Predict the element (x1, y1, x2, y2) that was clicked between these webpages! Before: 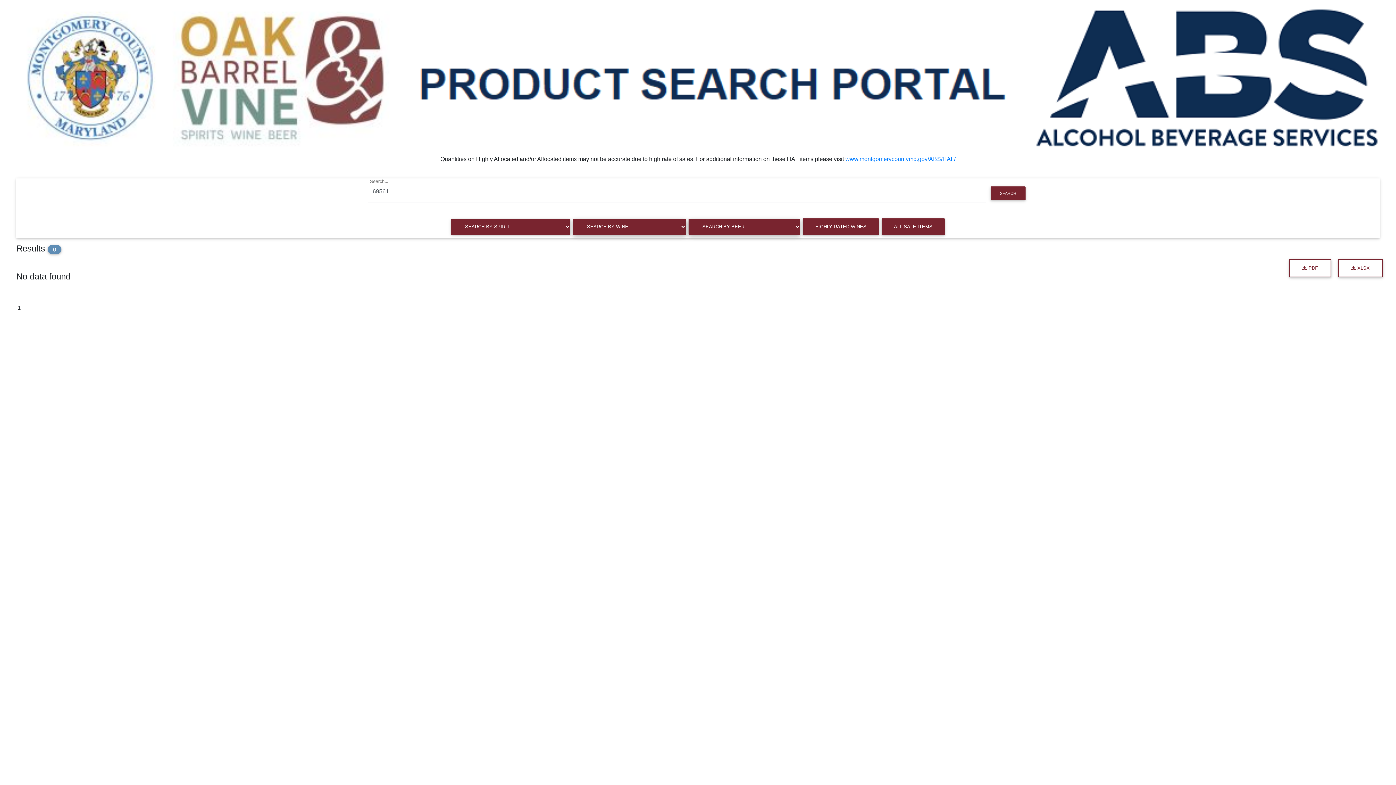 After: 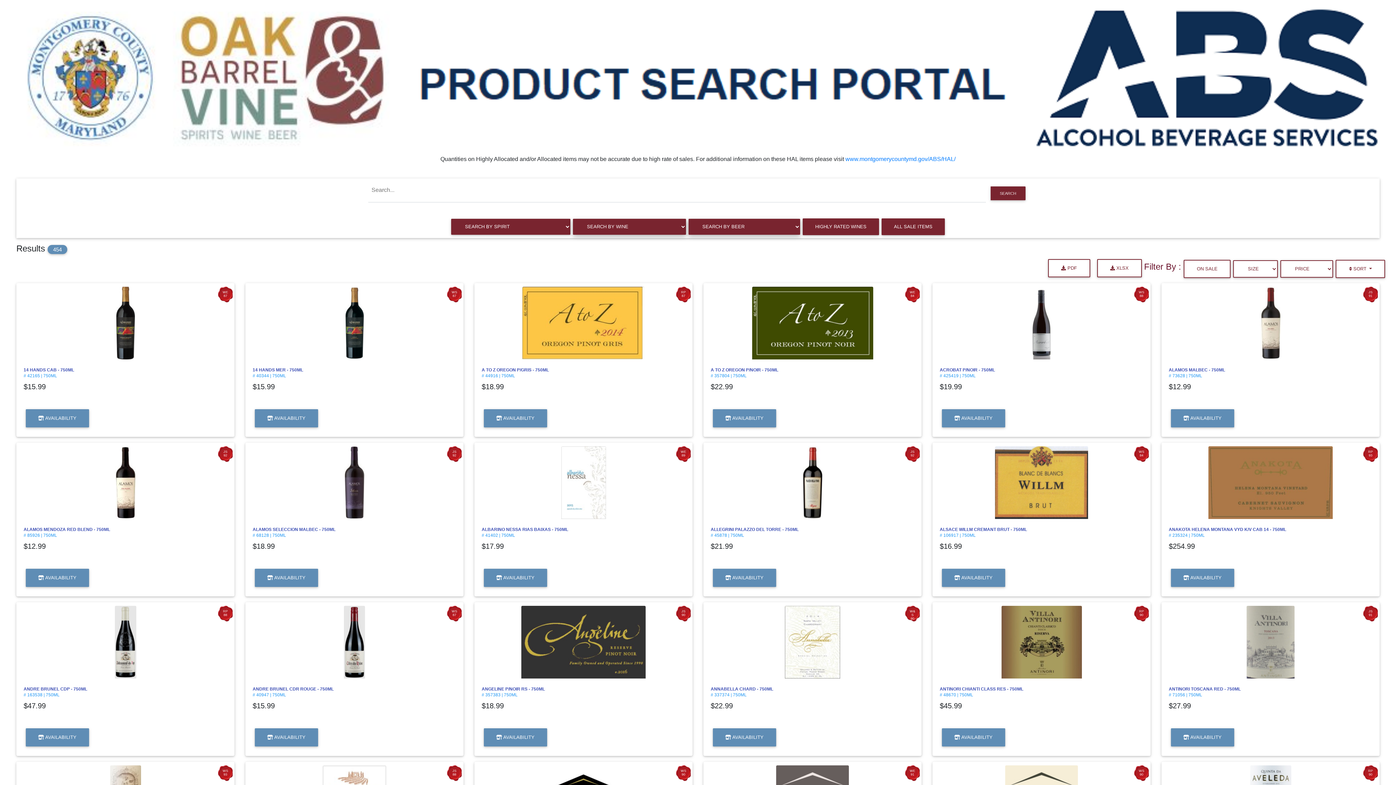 Action: bbox: (802, 218, 879, 235) label: HIGHLY RATED WINES